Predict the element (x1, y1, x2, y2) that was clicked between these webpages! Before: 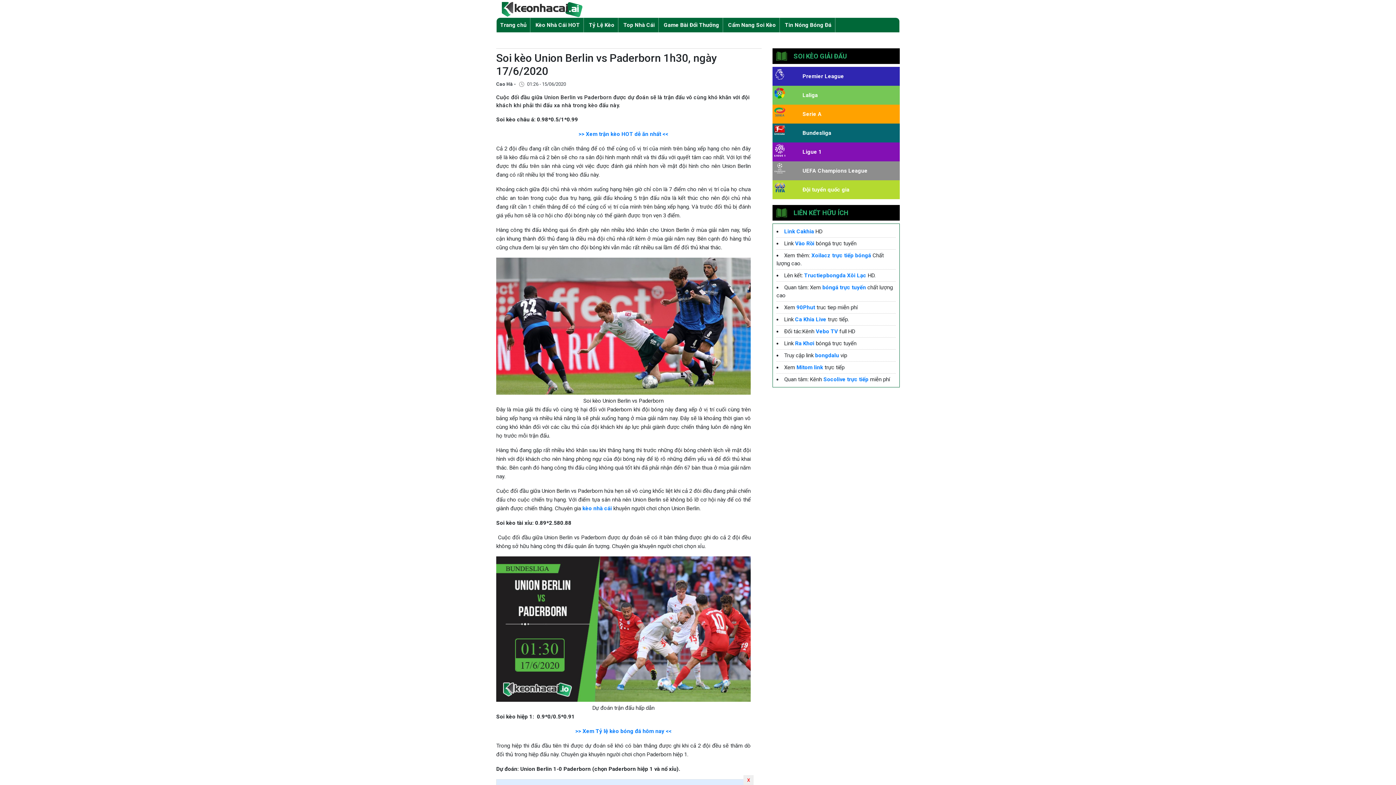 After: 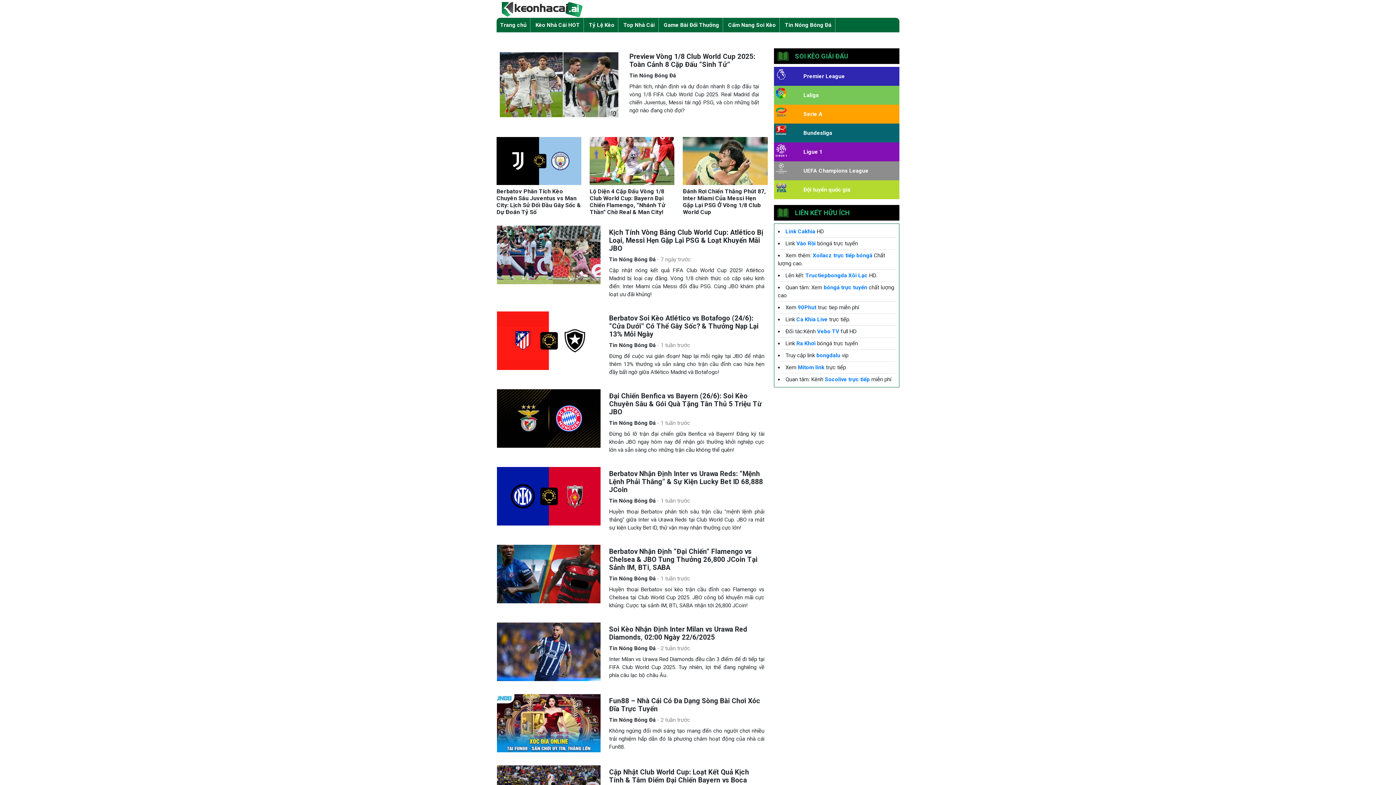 Action: bbox: (785, 17, 831, 32) label: Tin Nóng Bóng Đá